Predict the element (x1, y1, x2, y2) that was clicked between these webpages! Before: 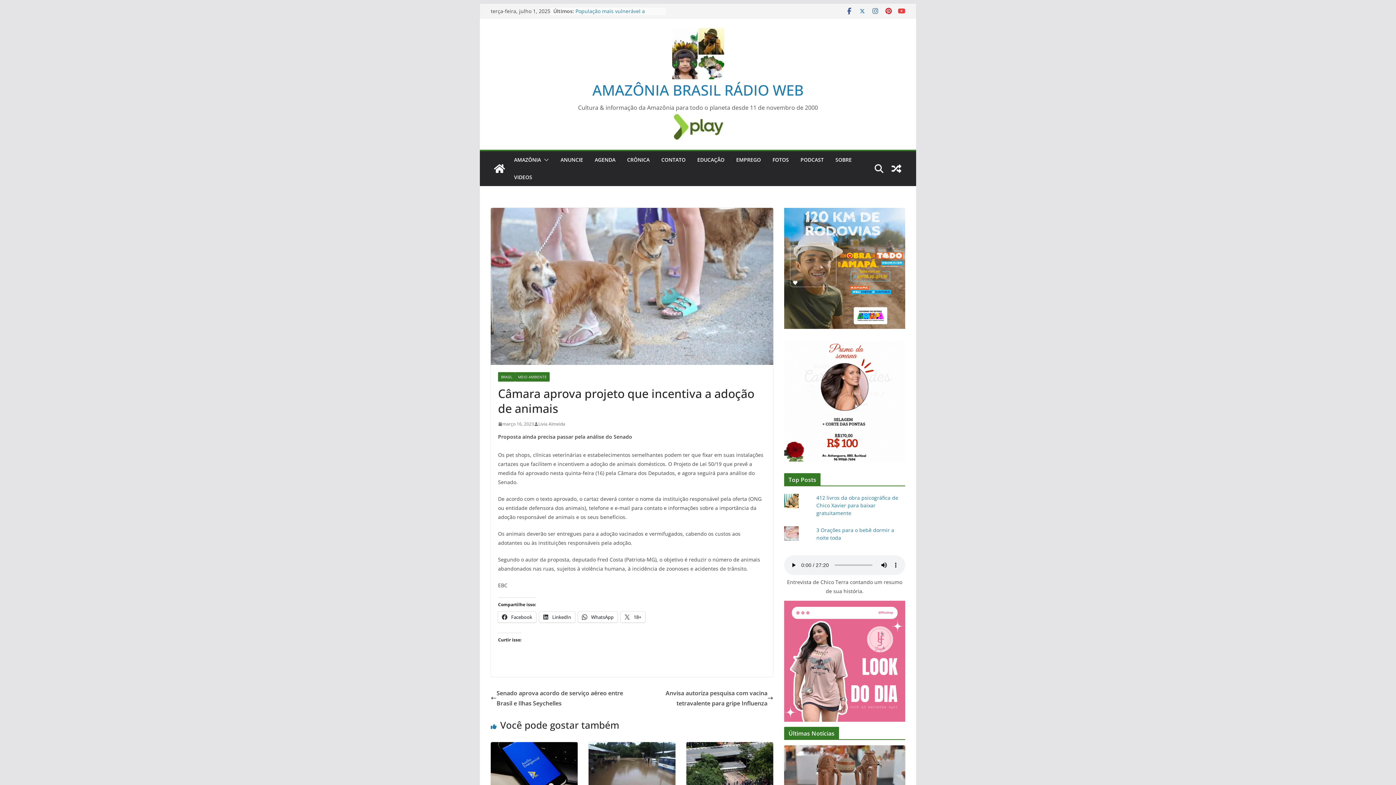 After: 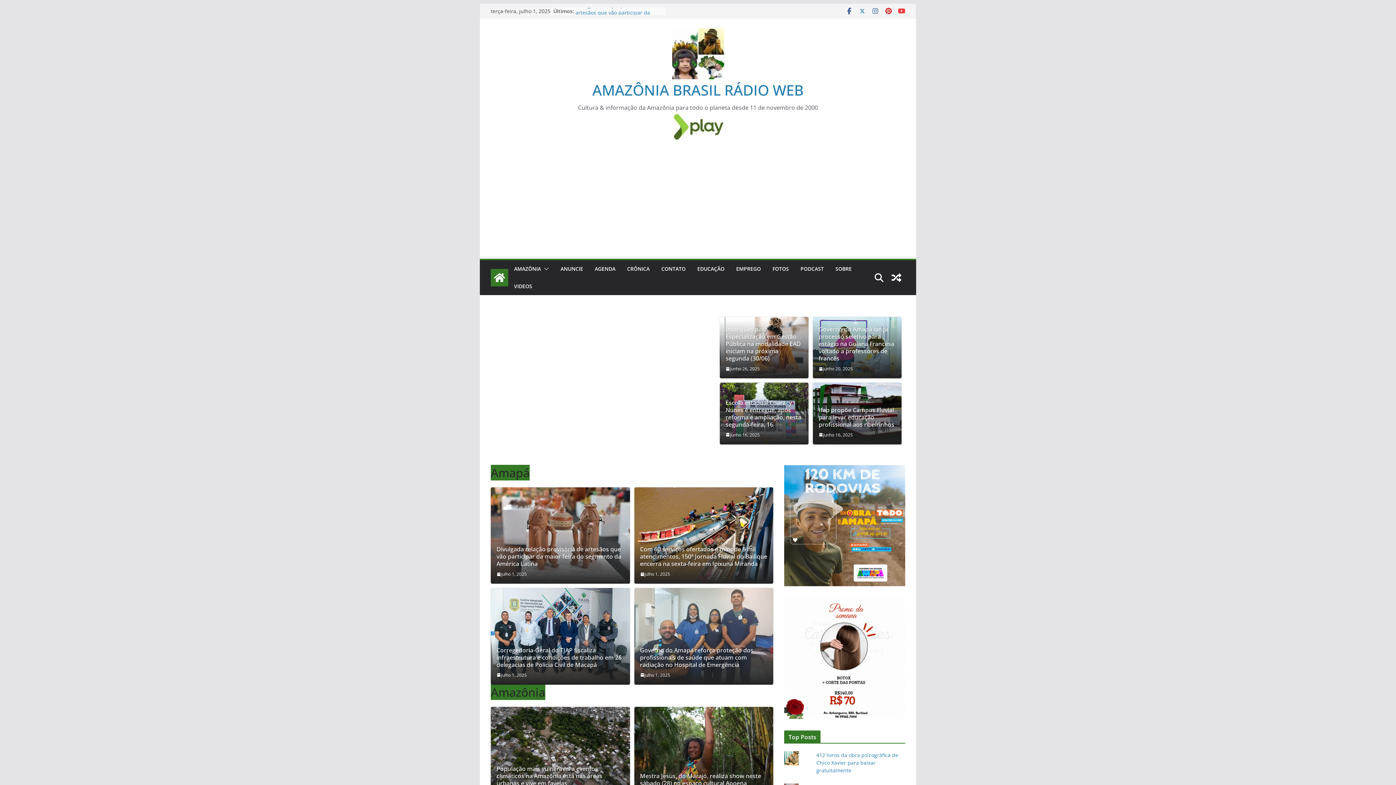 Action: label: AMAZÔNIA BRASIL RÁDIO WEB bbox: (592, 80, 803, 100)